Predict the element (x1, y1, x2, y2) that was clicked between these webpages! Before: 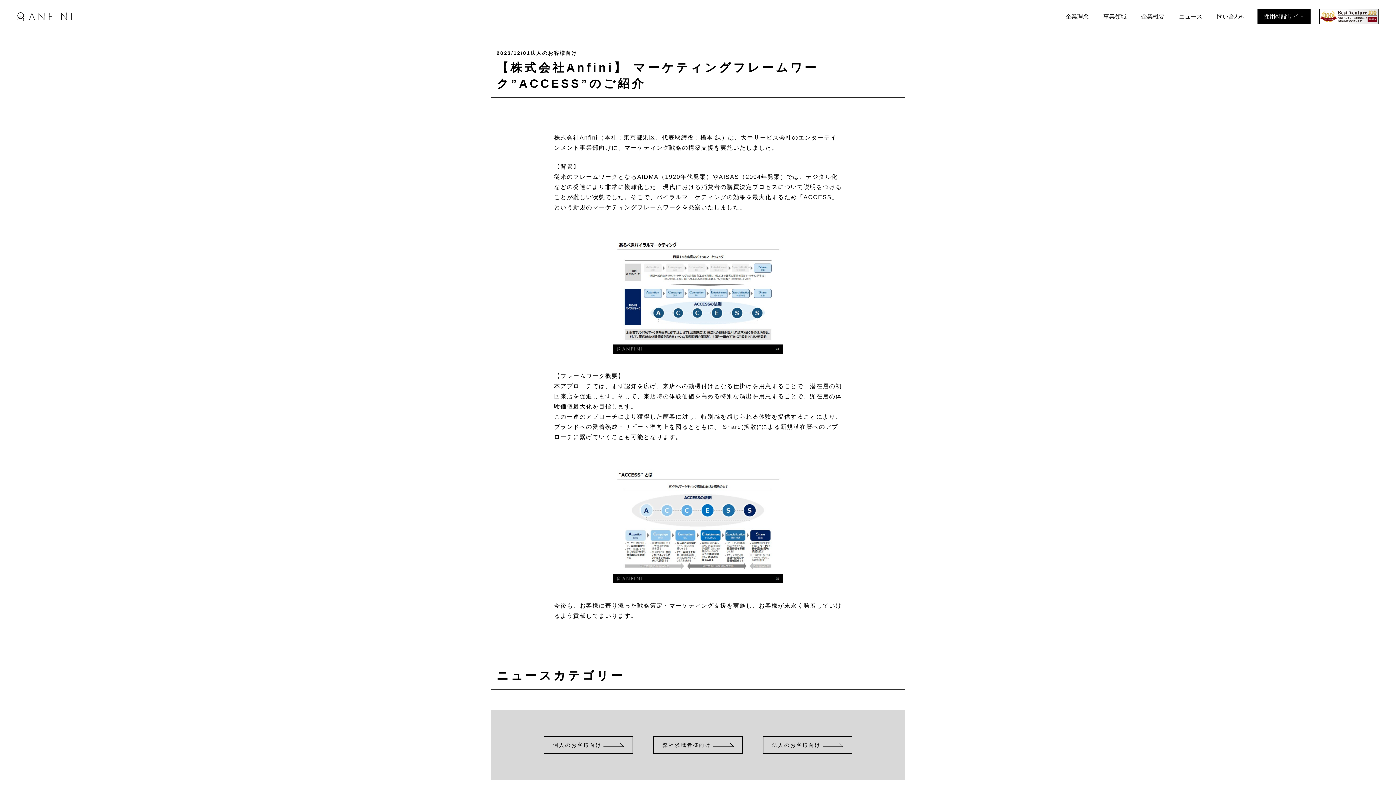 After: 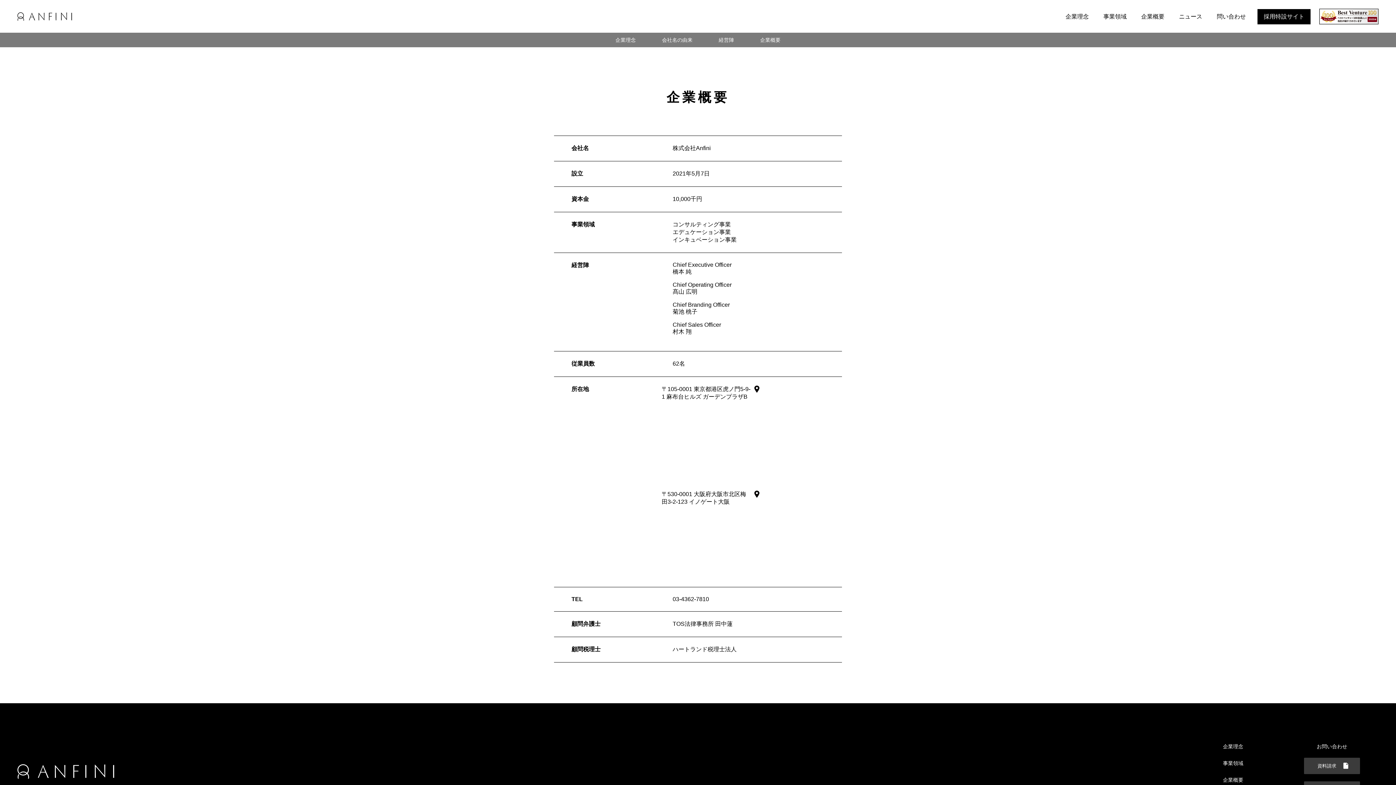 Action: label: 企業概要 bbox: (1138, 12, 1167, 20)